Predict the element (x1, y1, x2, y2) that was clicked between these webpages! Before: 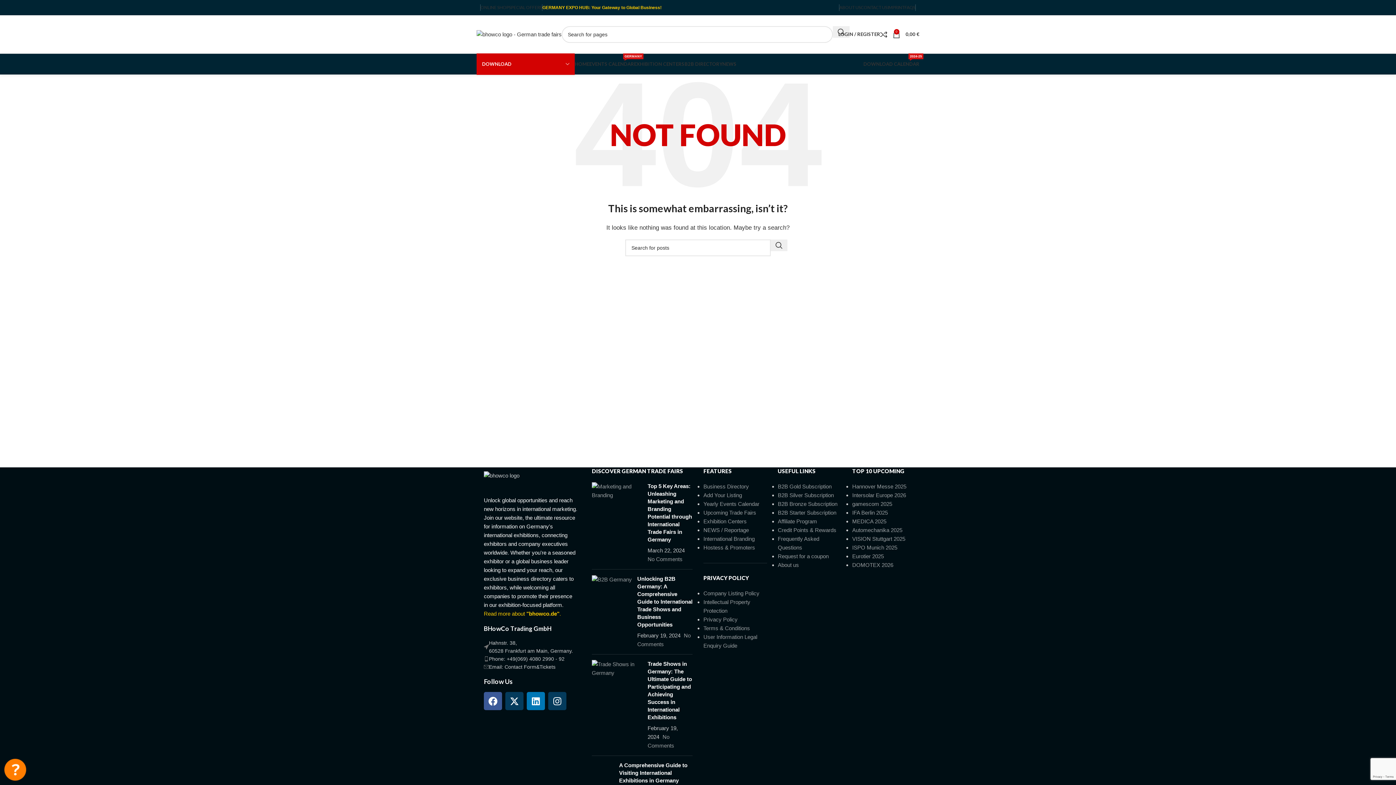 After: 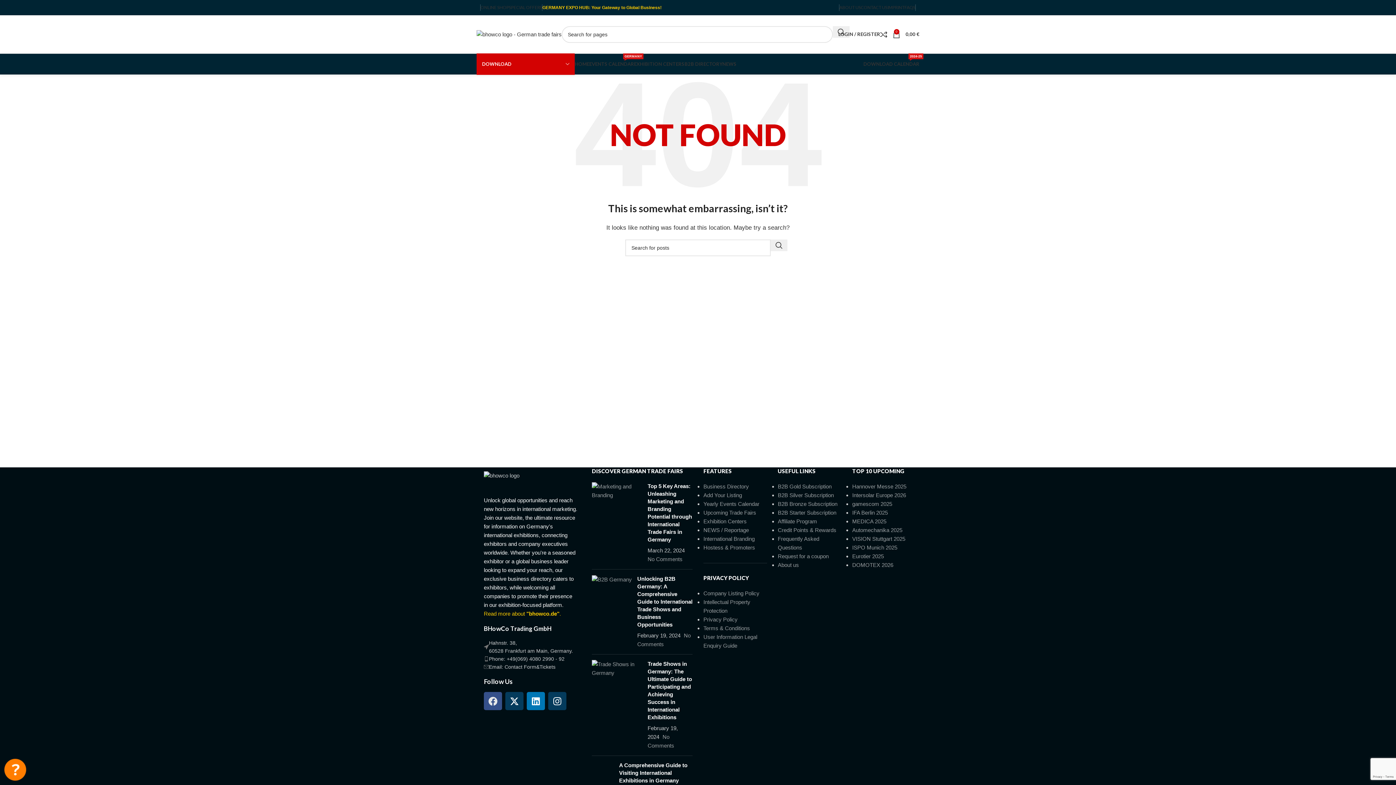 Action: bbox: (484, 692, 502, 710) label: Facebook